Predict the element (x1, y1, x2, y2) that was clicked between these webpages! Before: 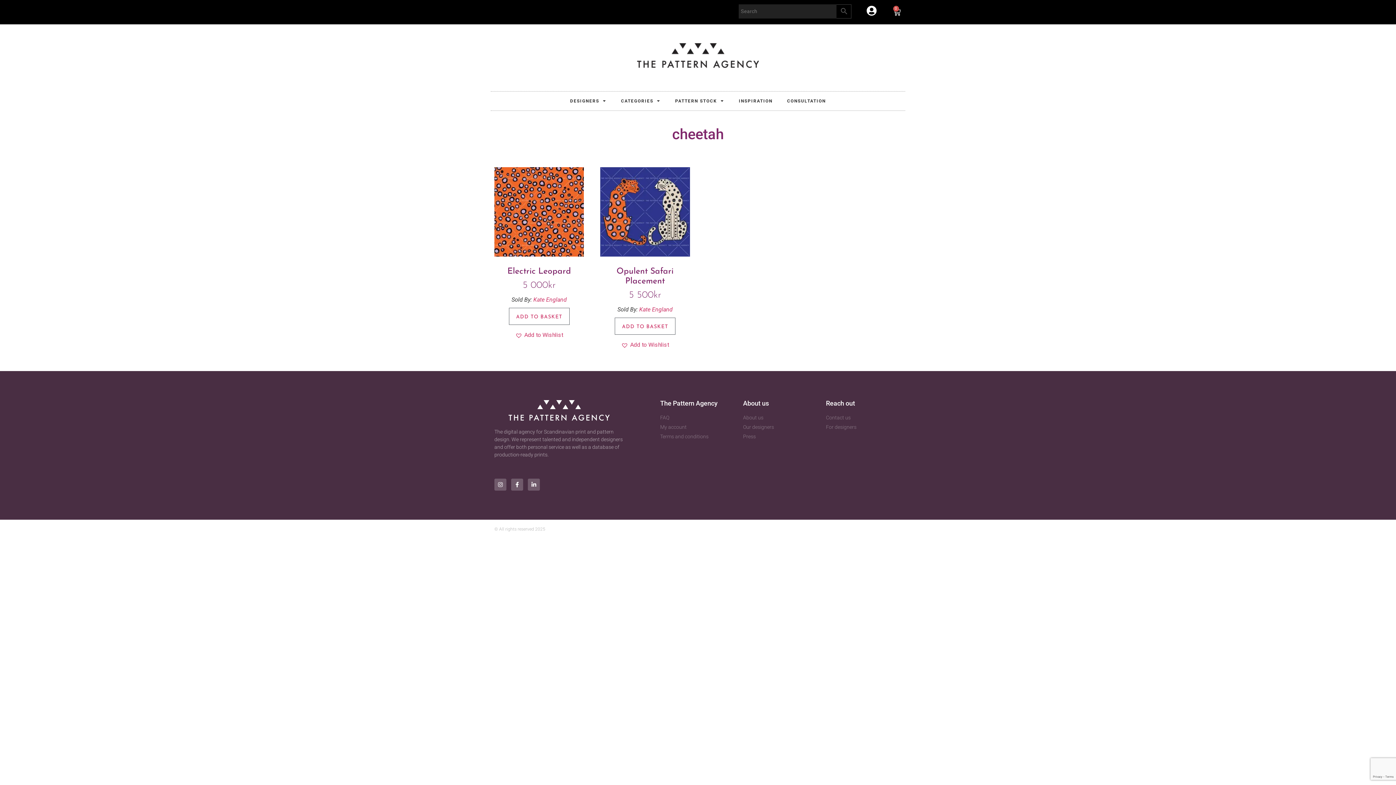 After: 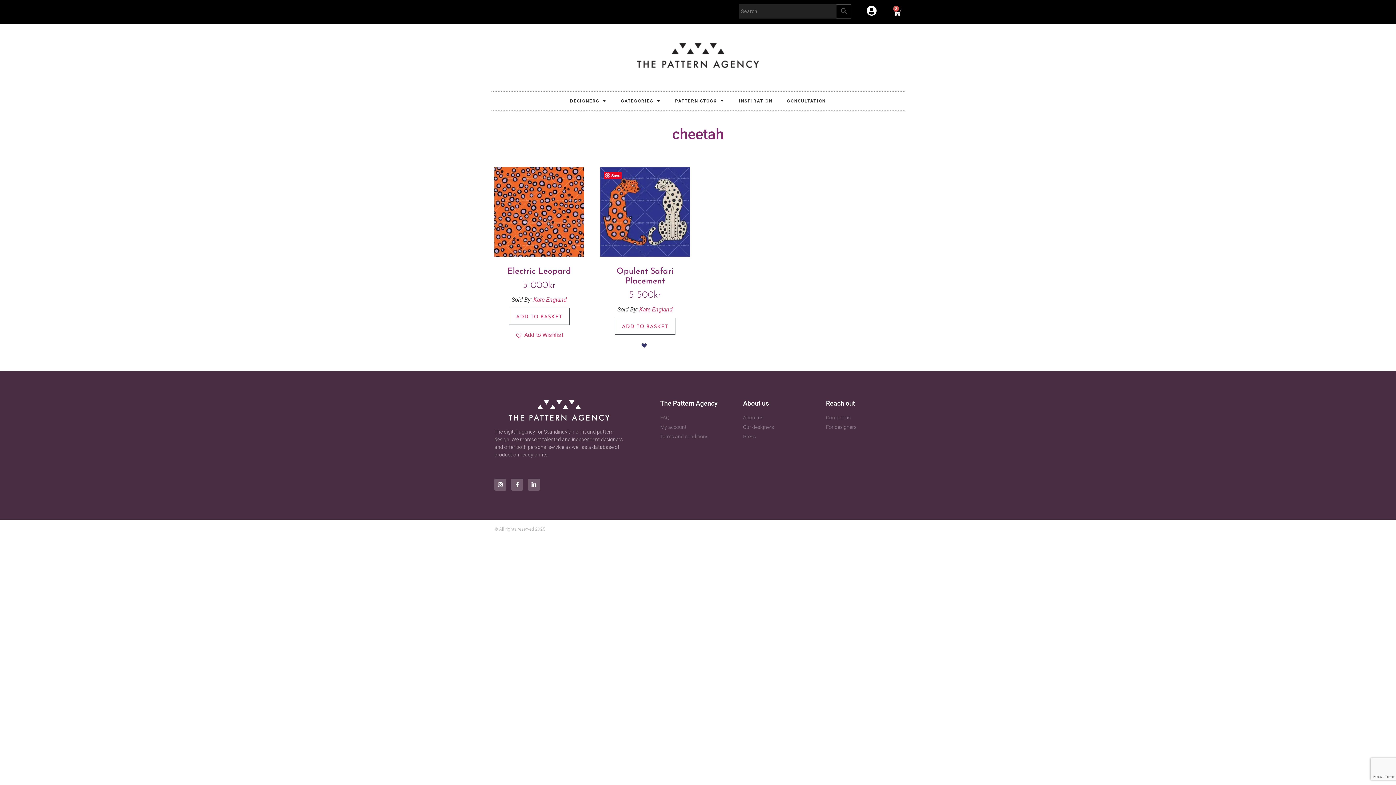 Action: label: Add to Wishlist bbox: (621, 340, 669, 349)